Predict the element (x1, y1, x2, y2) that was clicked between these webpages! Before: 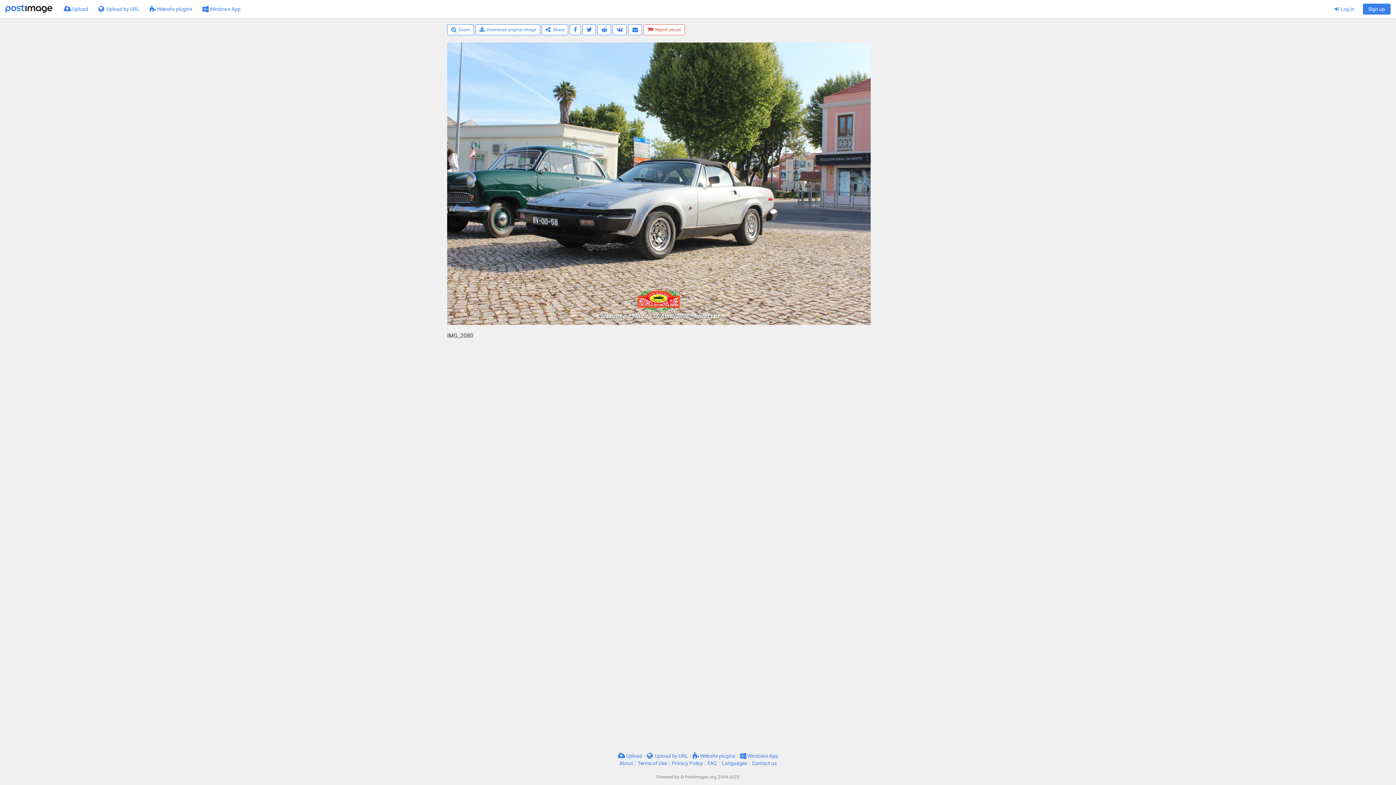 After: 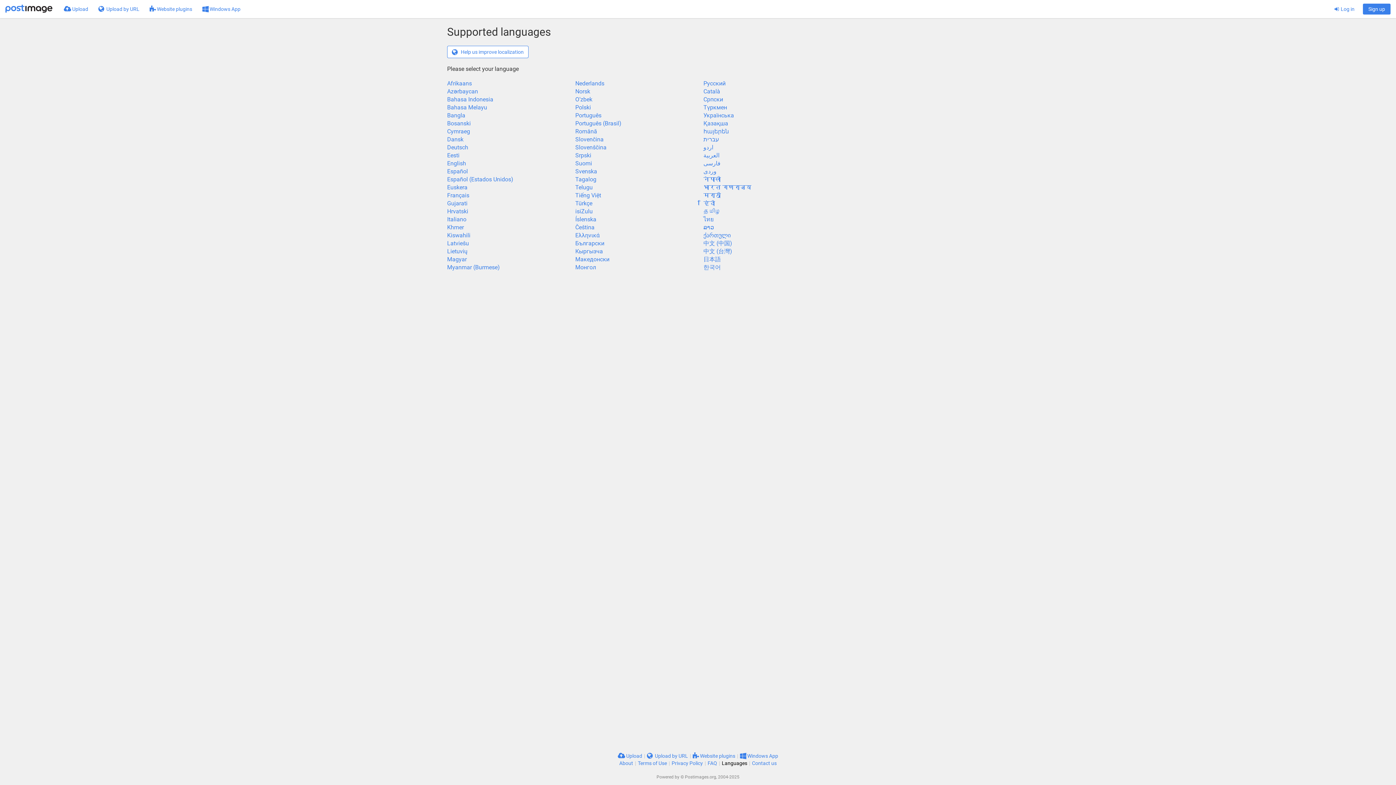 Action: label: Languages bbox: (722, 760, 747, 766)